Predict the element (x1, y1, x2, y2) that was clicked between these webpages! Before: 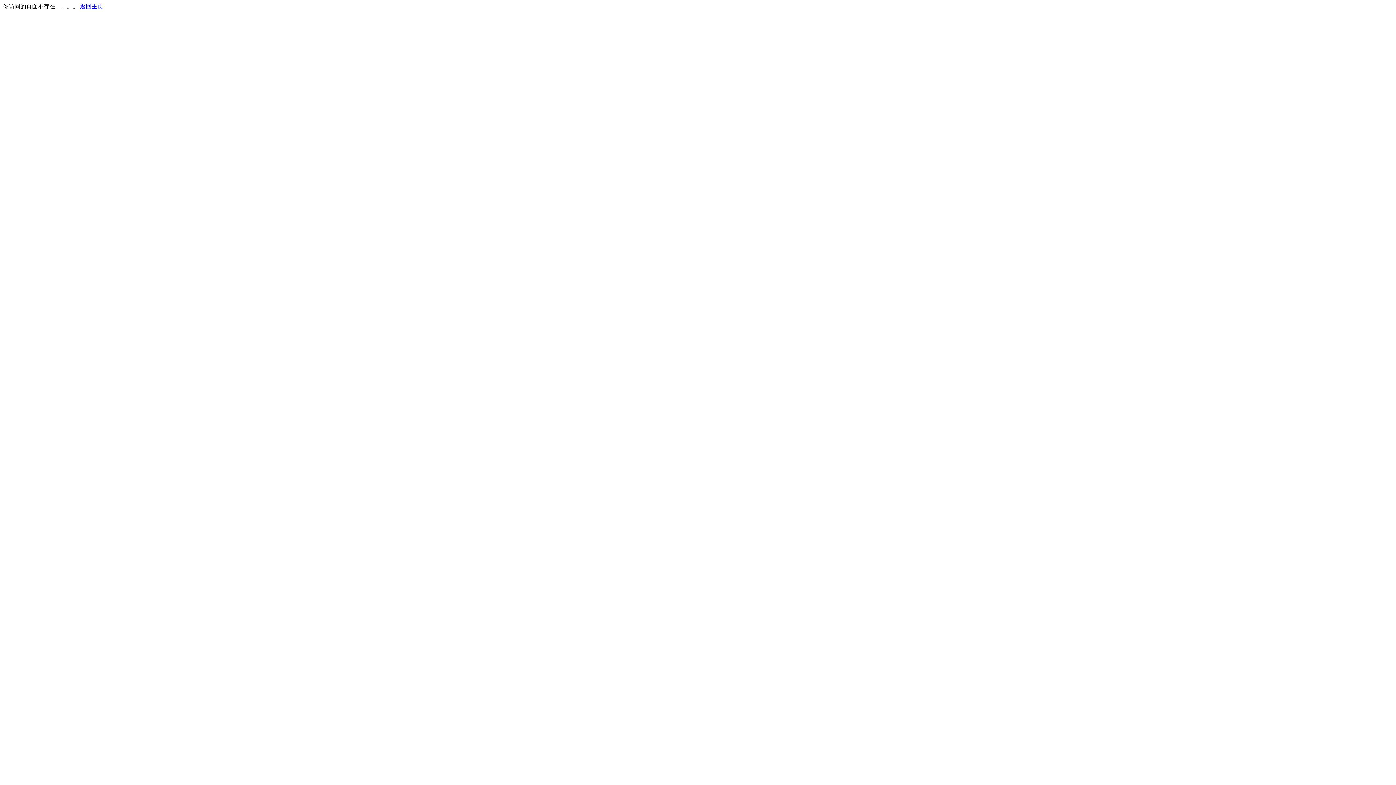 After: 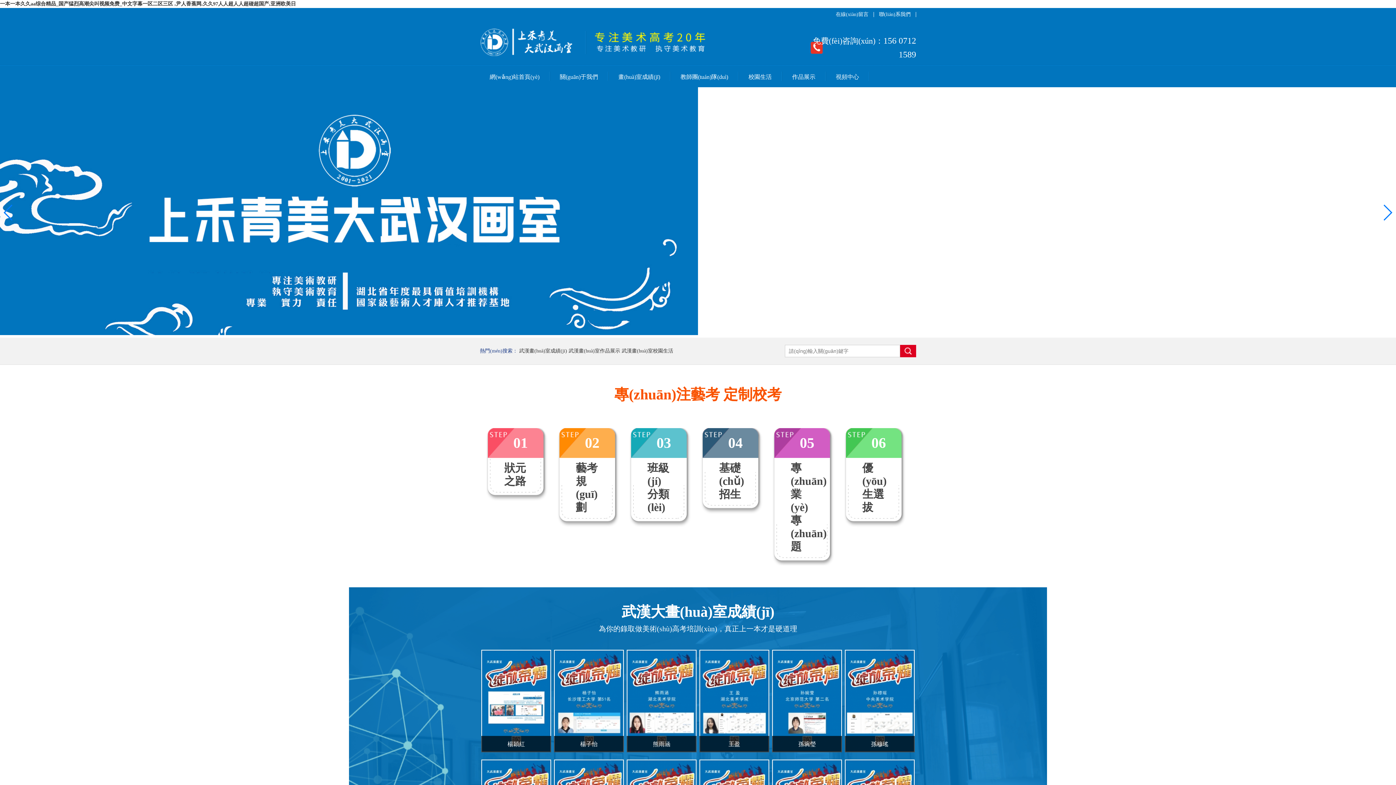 Action: bbox: (80, 3, 103, 9) label: 返回主页